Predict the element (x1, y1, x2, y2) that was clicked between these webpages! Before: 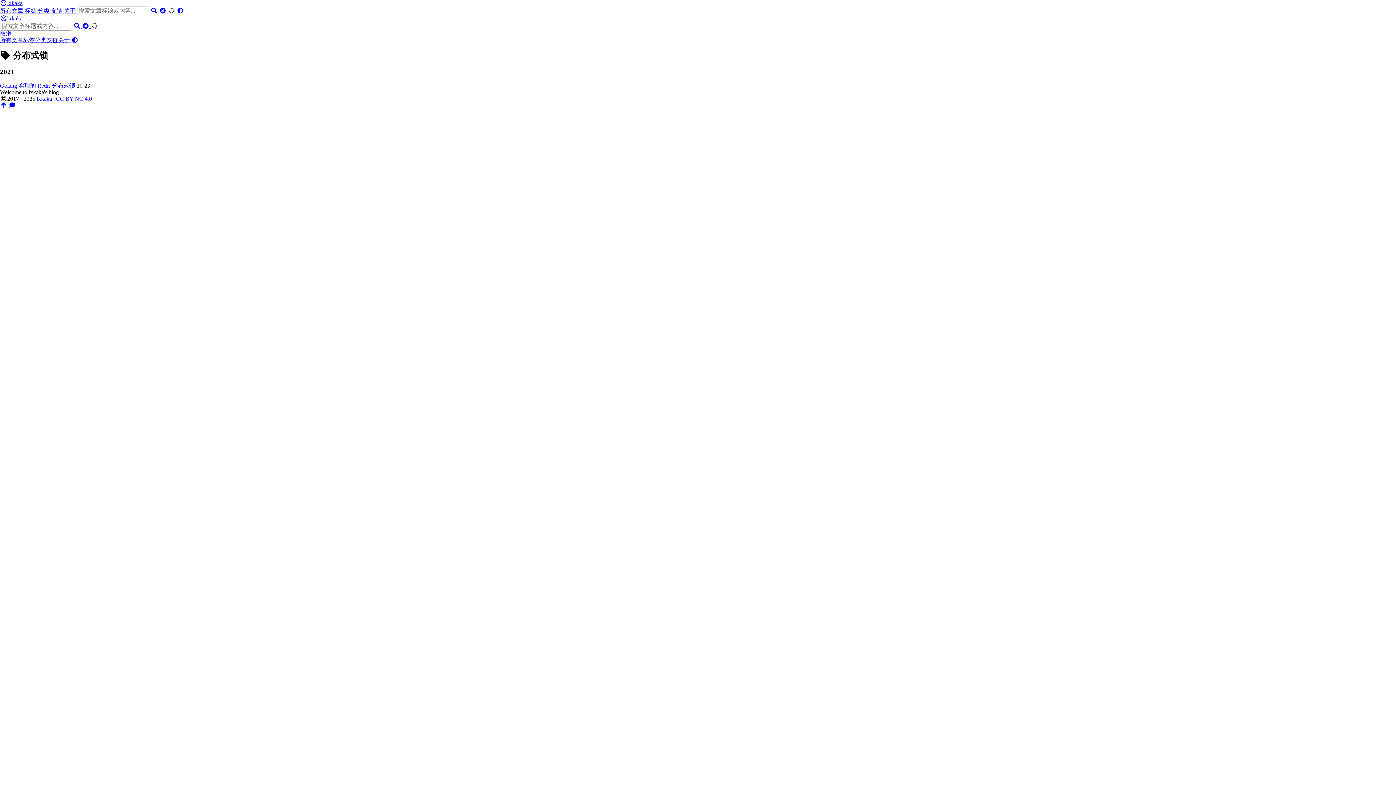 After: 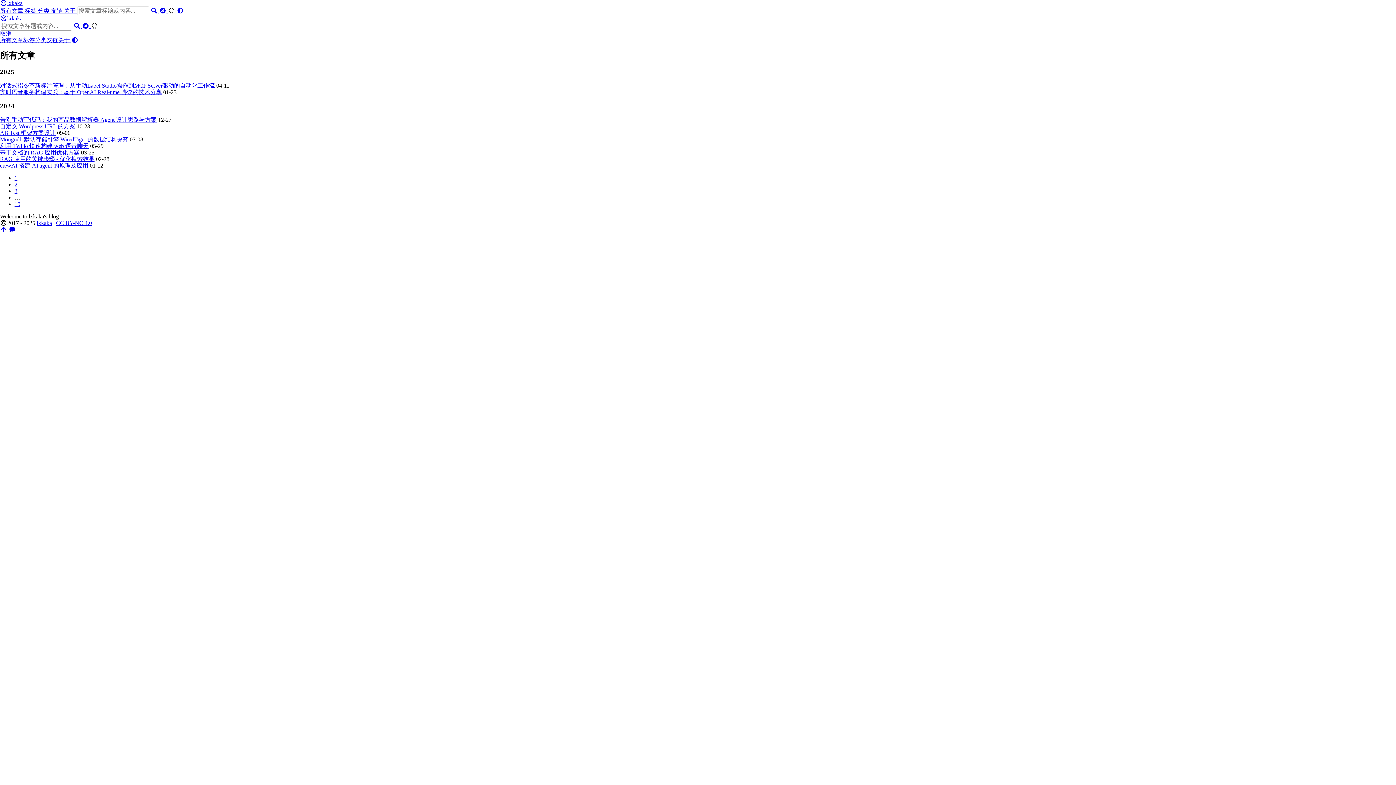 Action: label: 所有文章 bbox: (0, 37, 23, 43)